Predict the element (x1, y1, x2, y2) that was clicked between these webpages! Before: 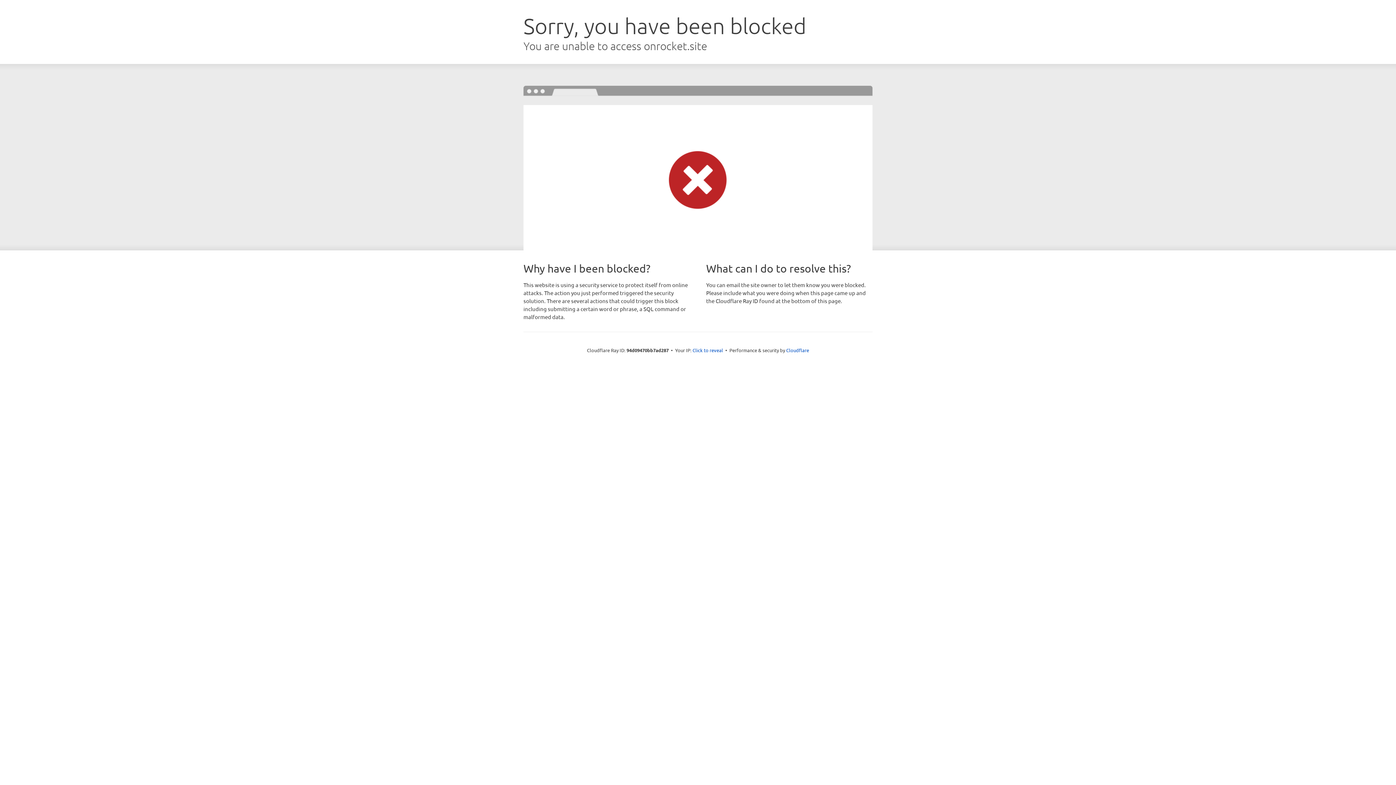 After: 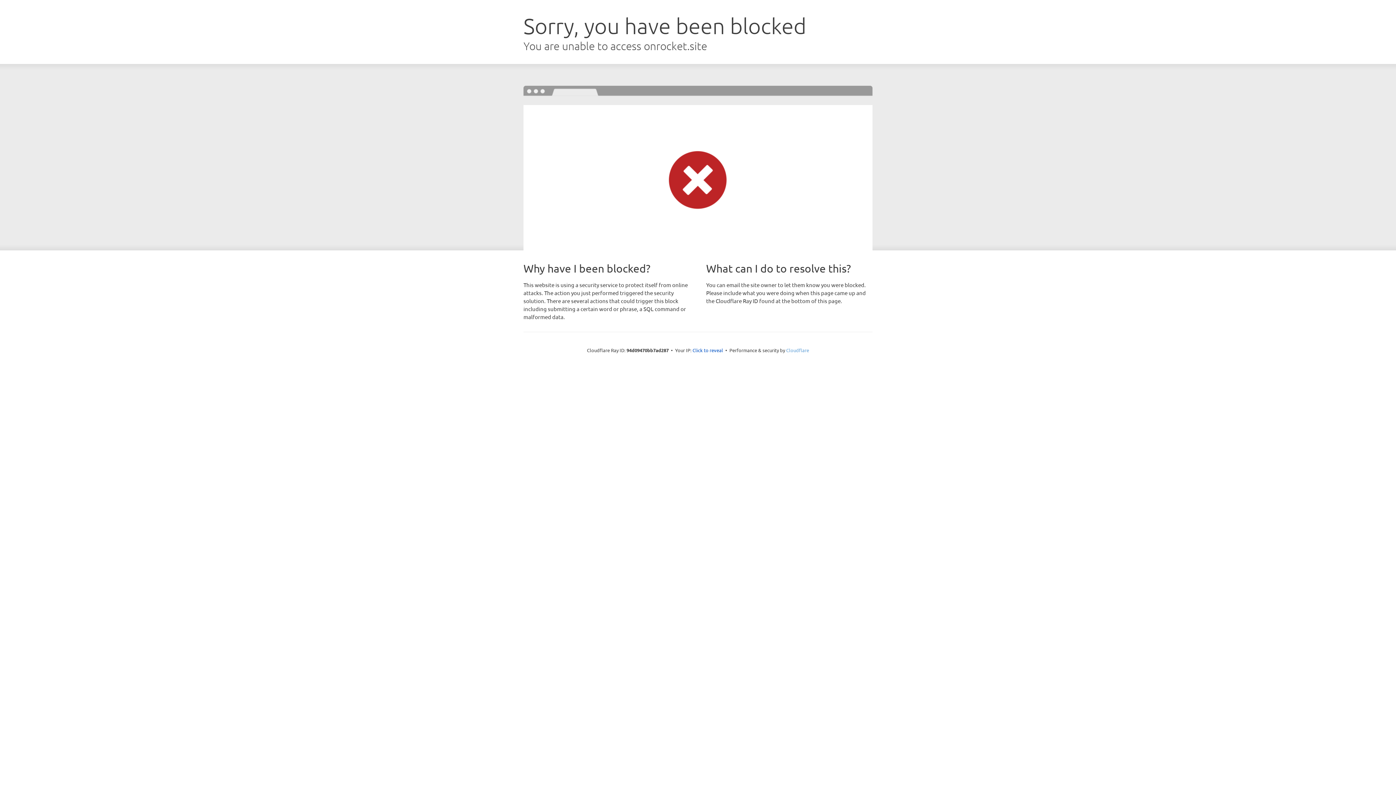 Action: bbox: (786, 347, 809, 353) label: Cloudflare